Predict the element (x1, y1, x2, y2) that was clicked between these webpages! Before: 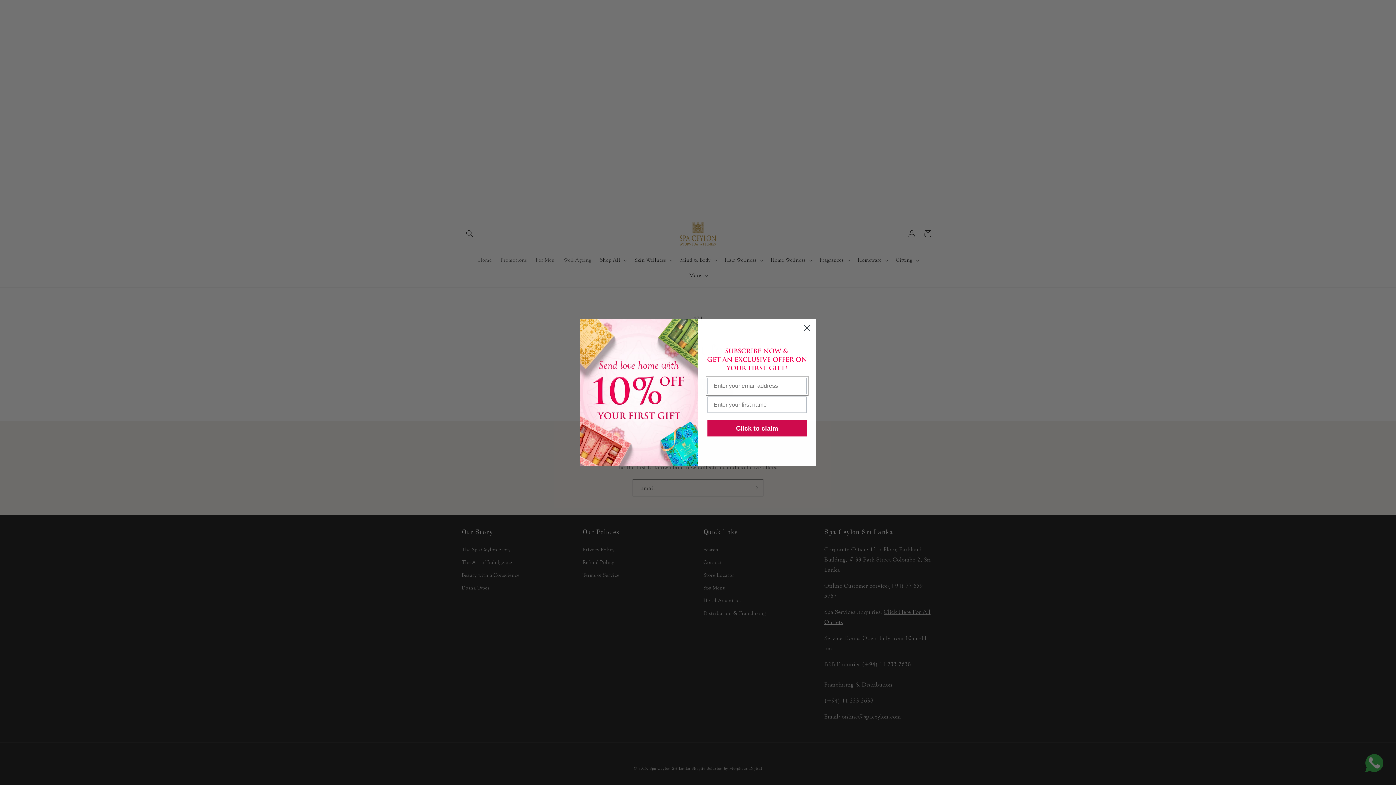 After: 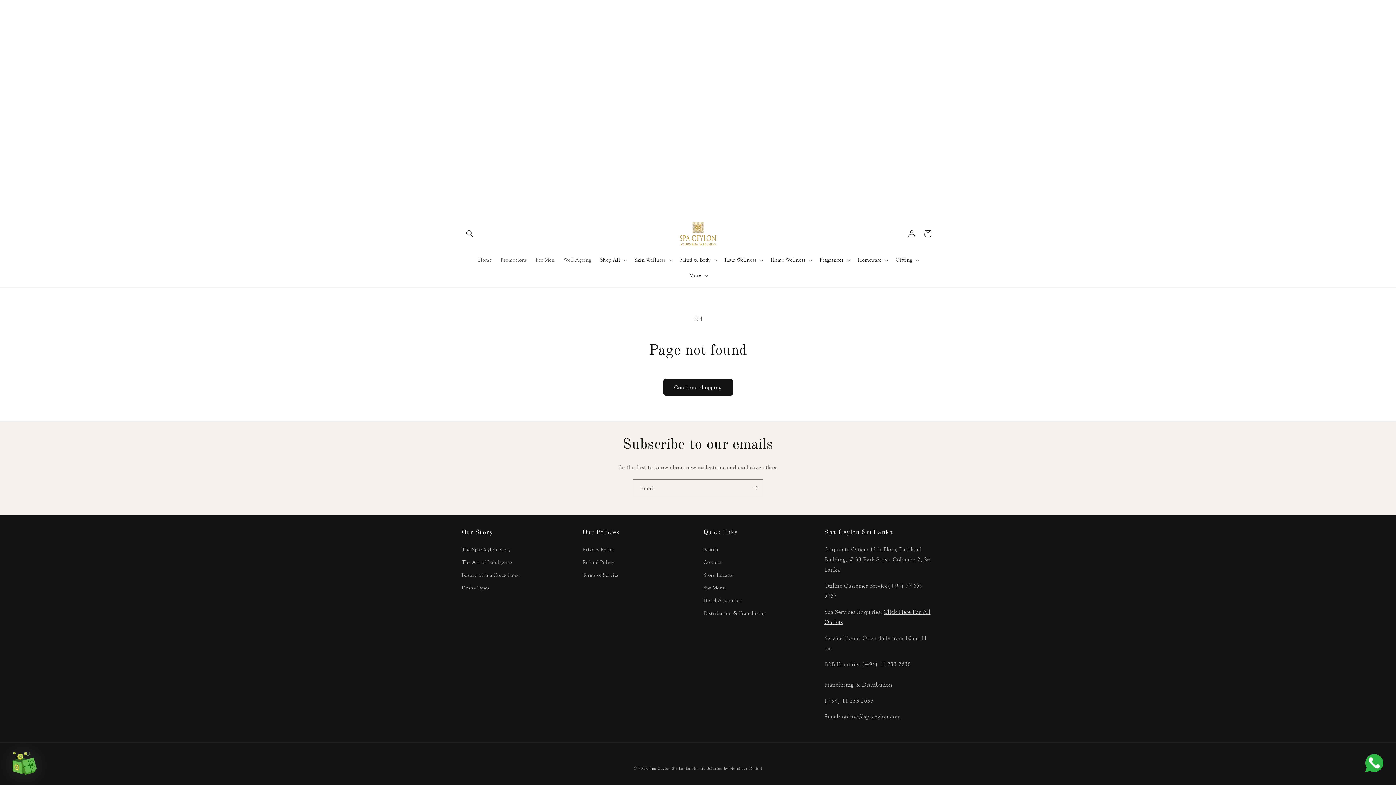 Action: bbox: (800, 321, 813, 334) label: Close dialog